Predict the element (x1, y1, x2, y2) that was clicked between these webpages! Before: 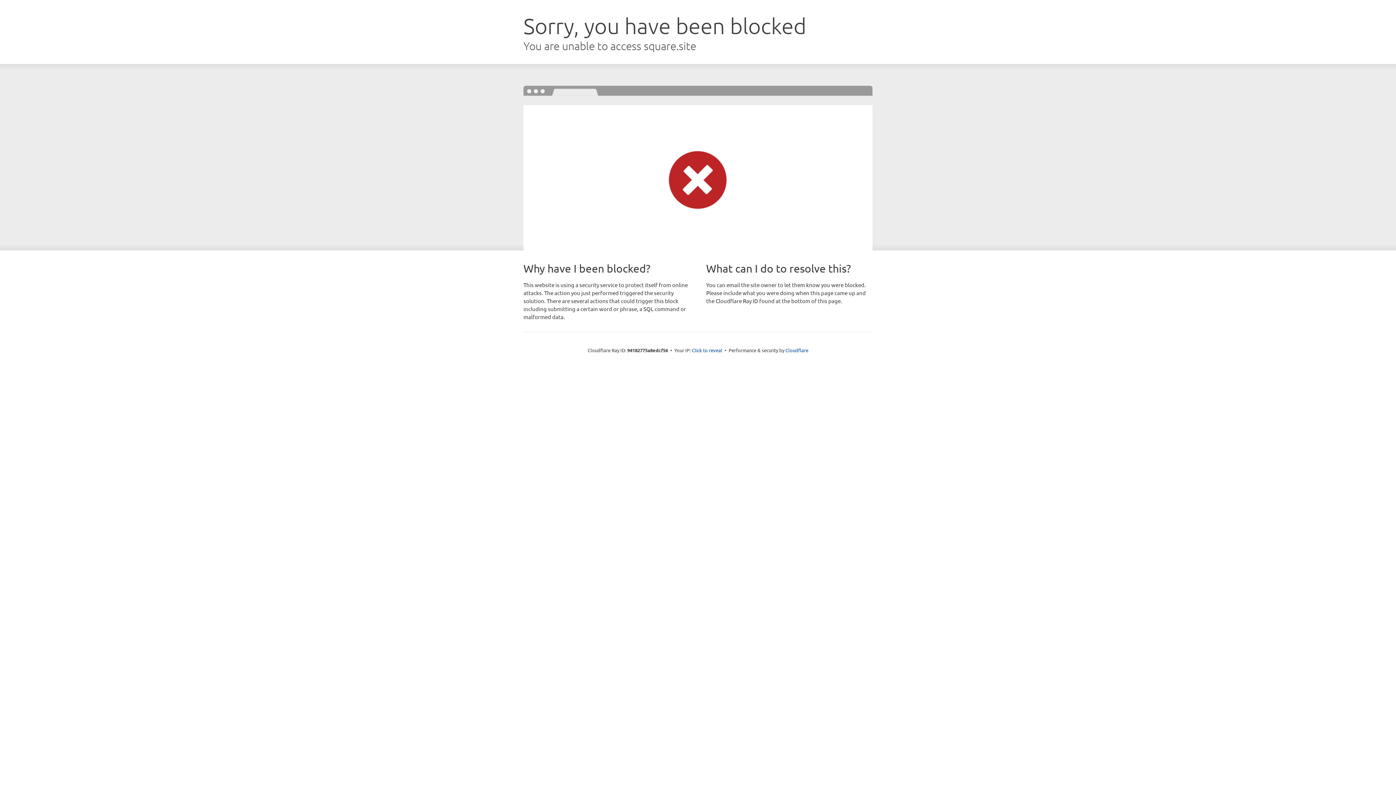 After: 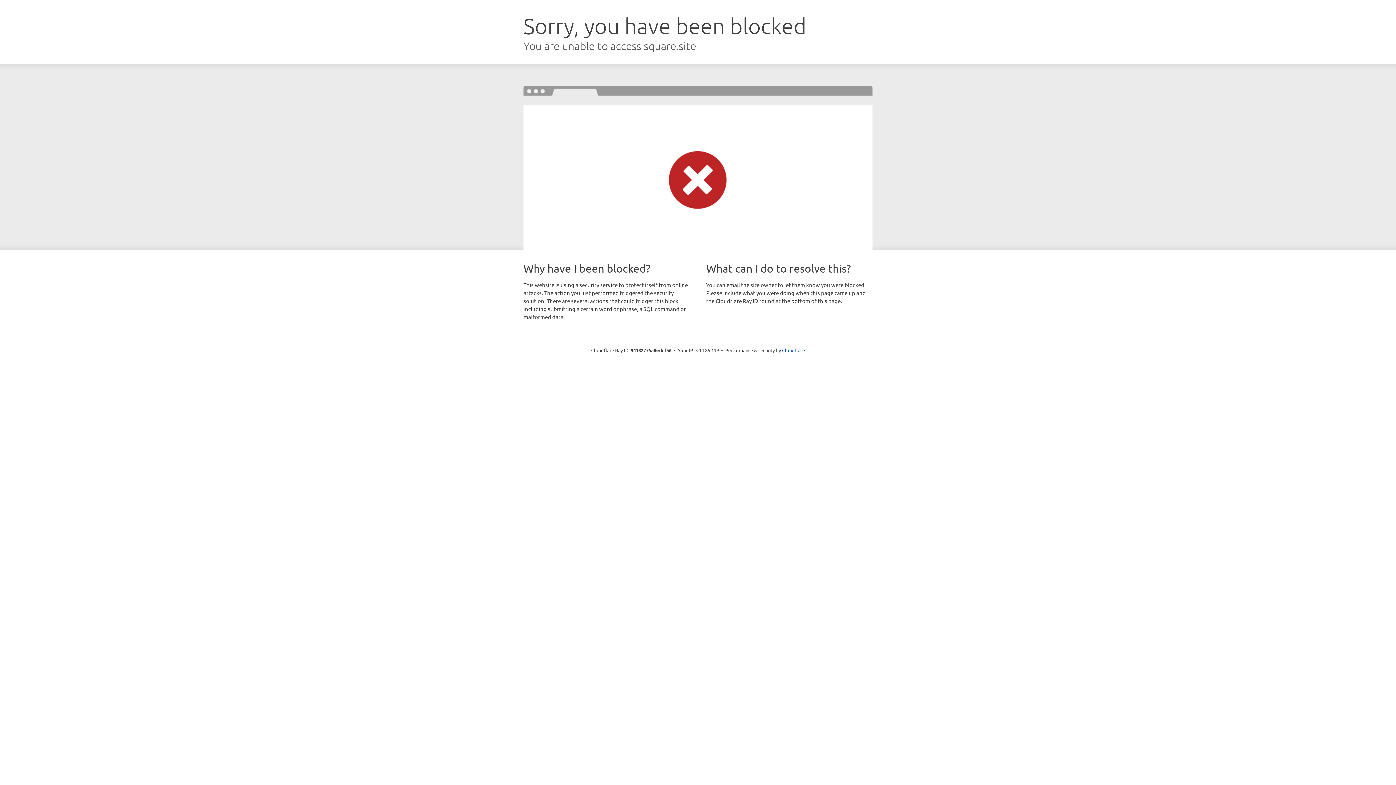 Action: label: Click to reveal bbox: (692, 346, 722, 353)